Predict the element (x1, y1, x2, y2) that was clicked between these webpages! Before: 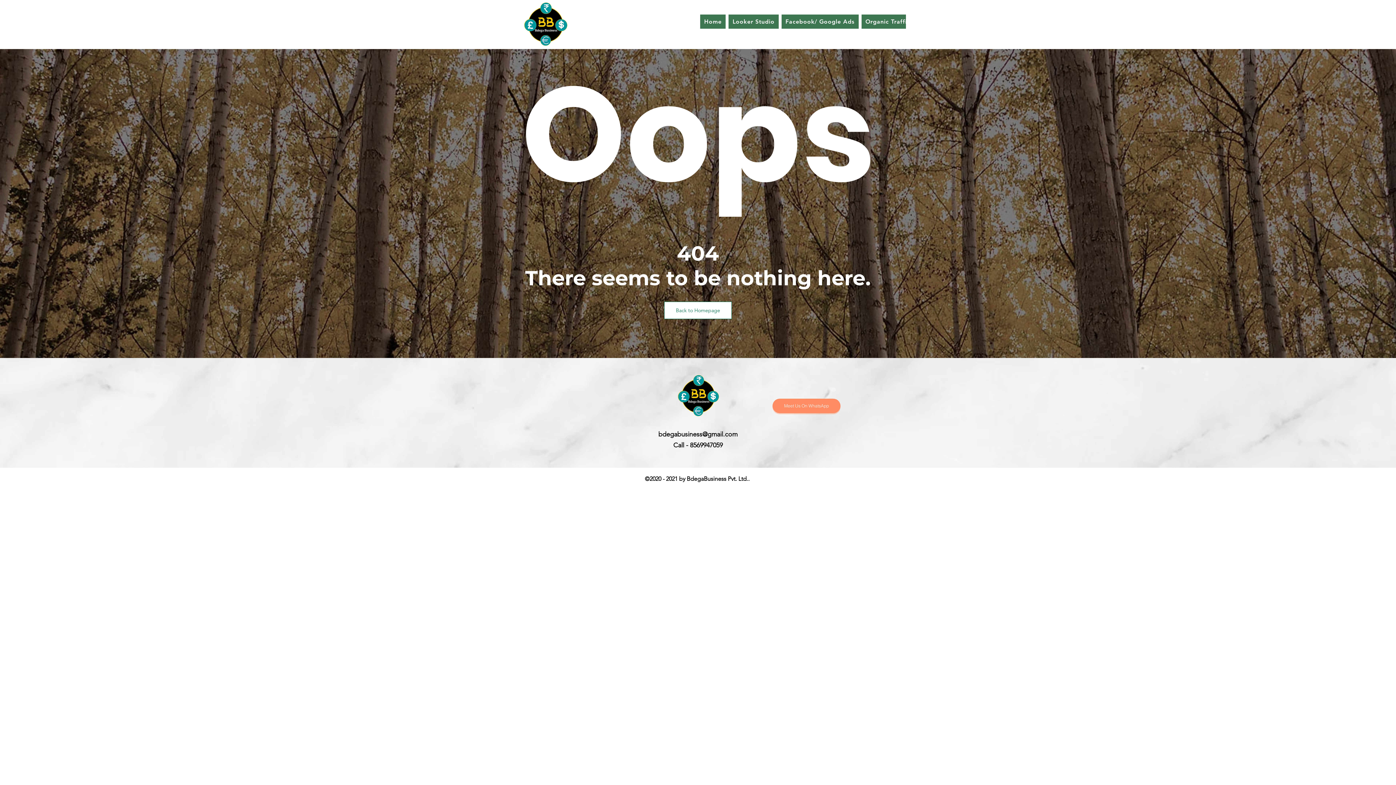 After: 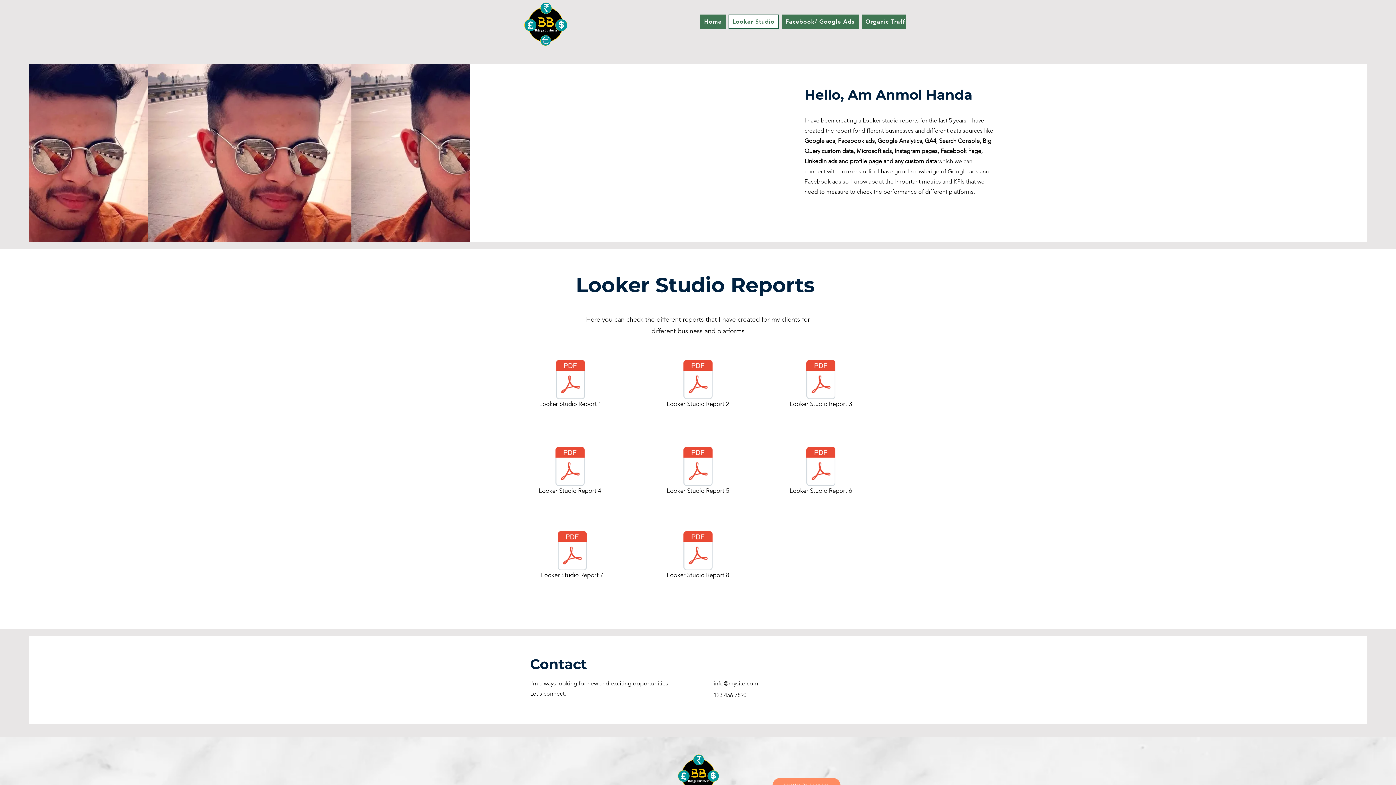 Action: bbox: (728, 14, 778, 28) label: Looker Studio